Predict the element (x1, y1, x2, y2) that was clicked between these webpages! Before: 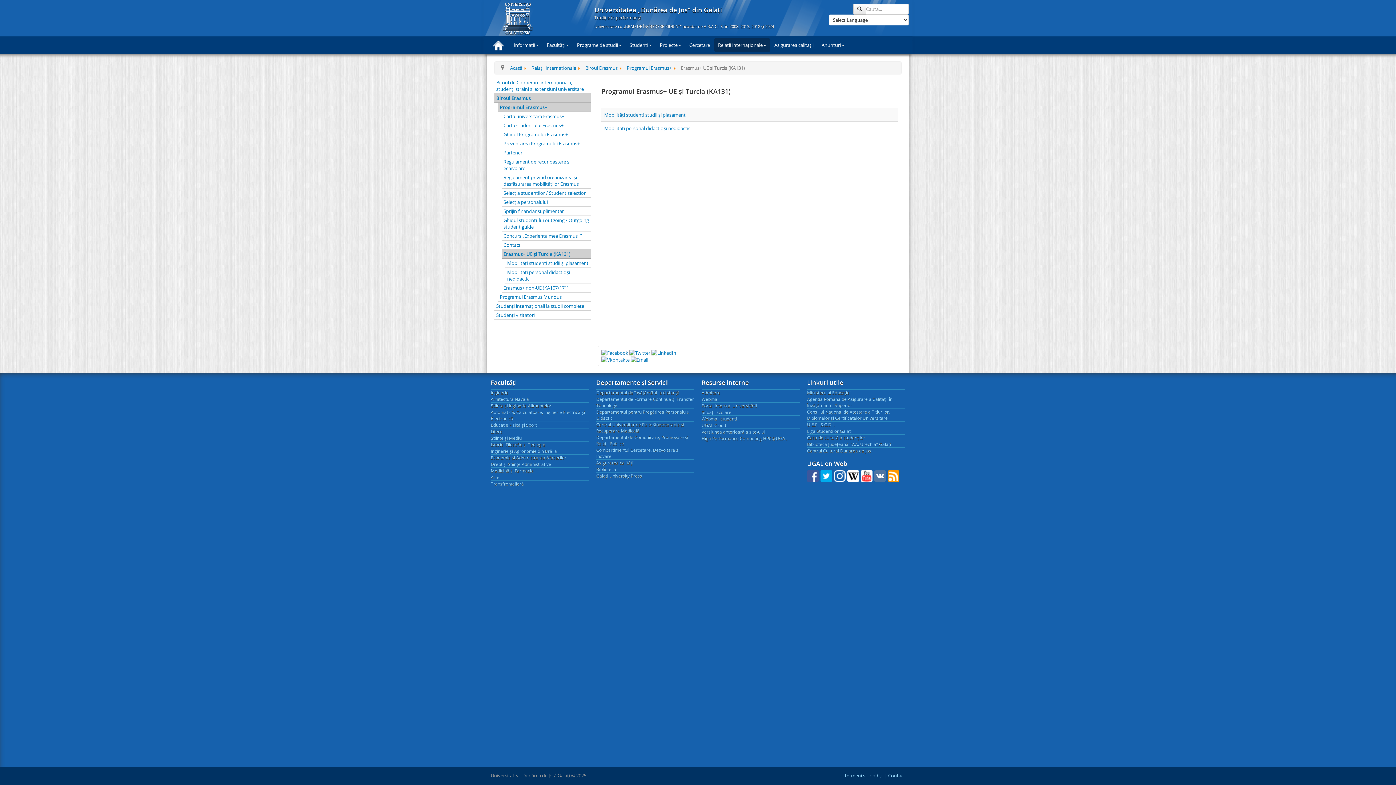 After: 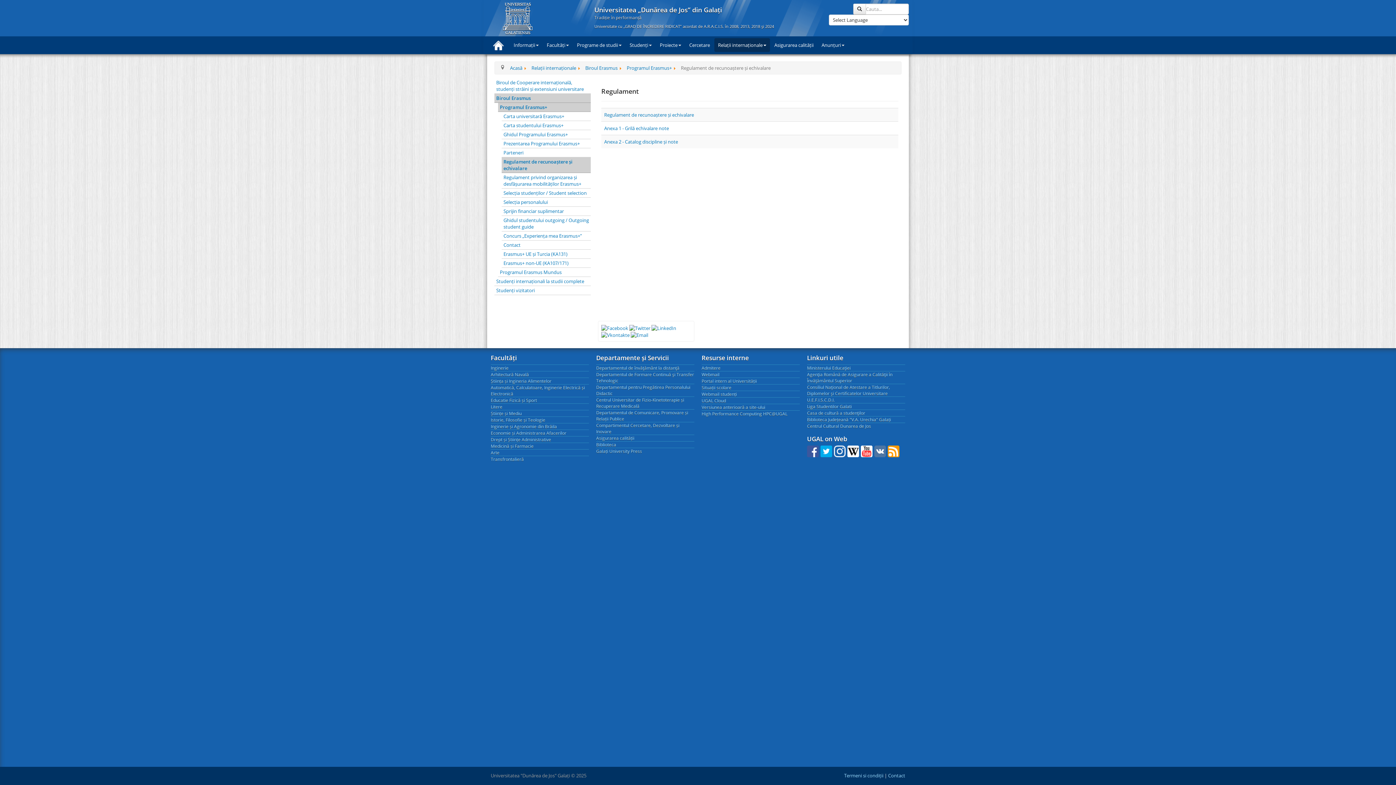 Action: label: Regulament de recunoaștere și echivalare bbox: (501, 157, 590, 173)